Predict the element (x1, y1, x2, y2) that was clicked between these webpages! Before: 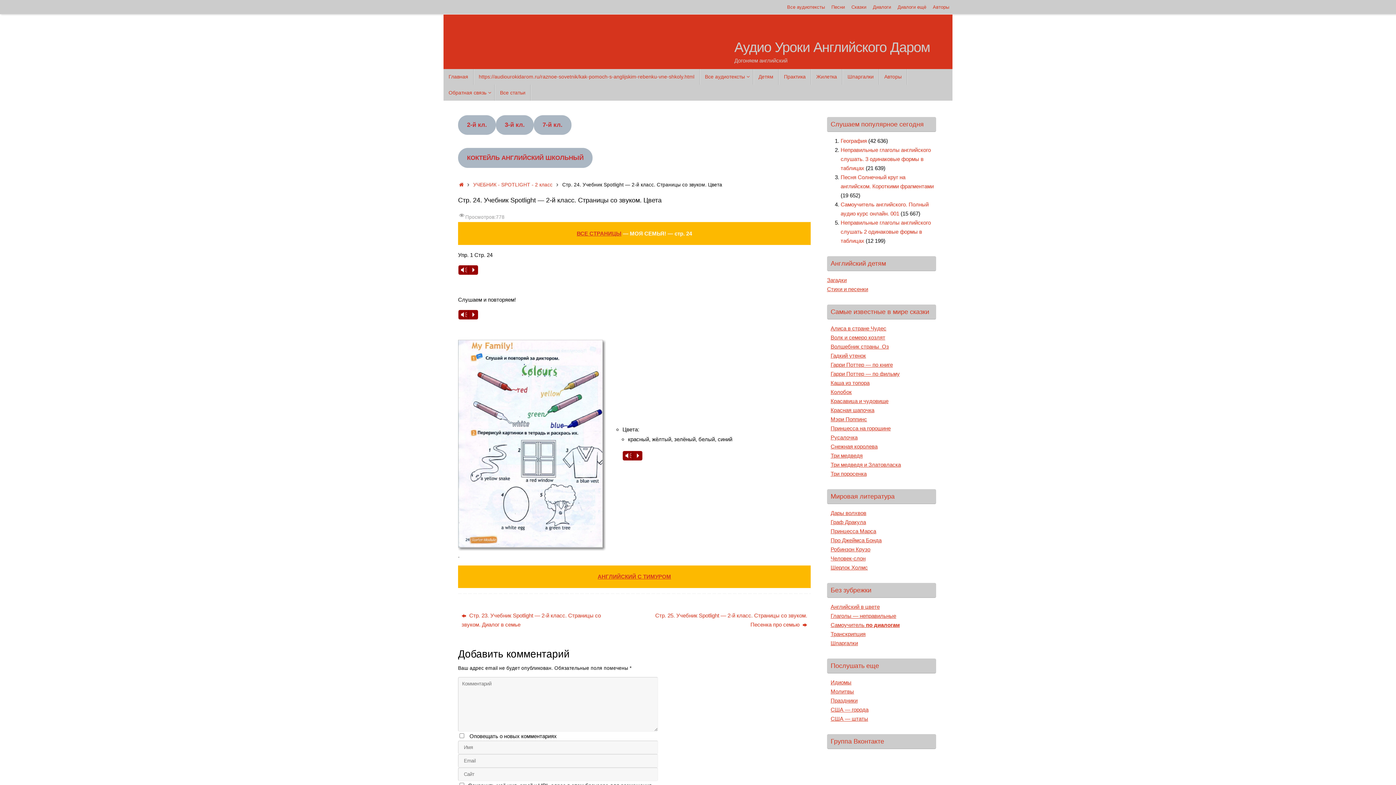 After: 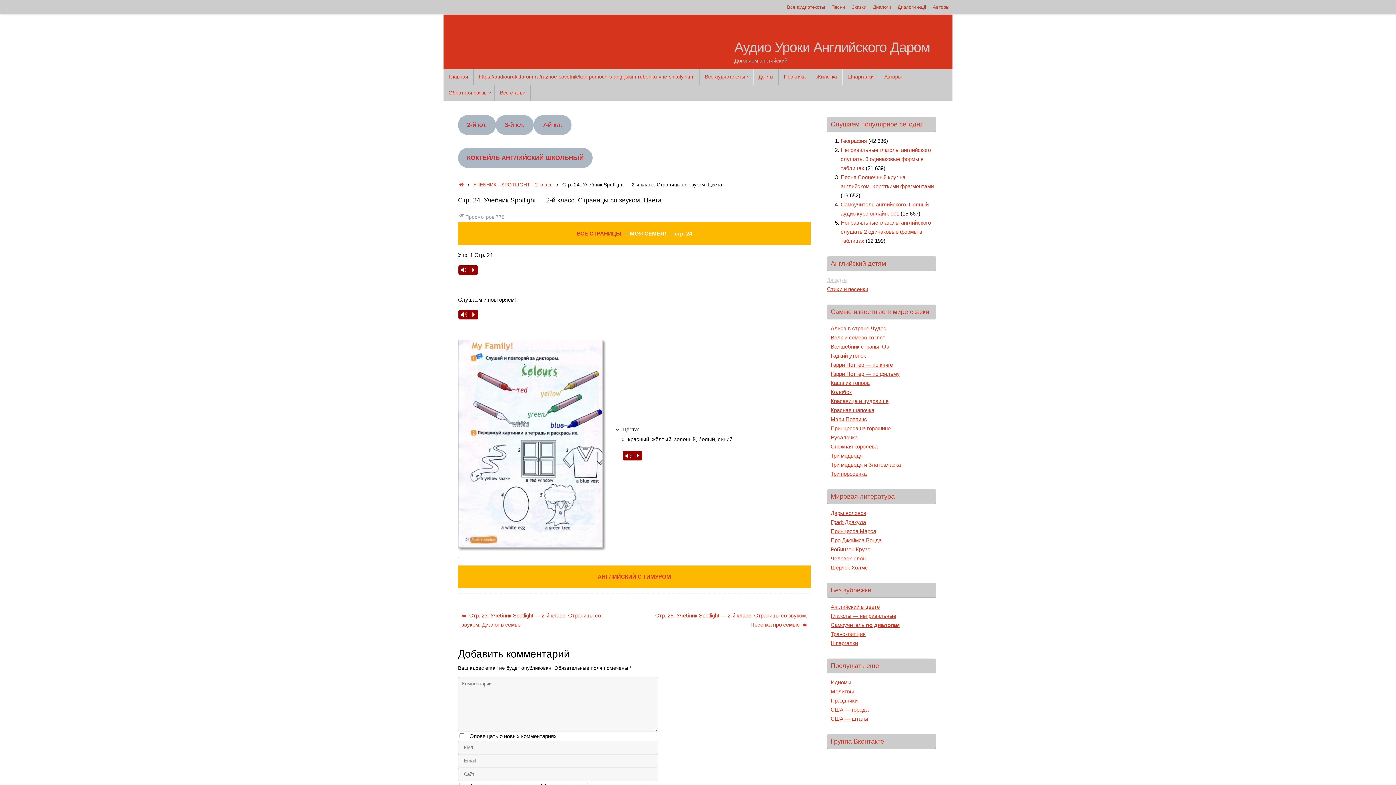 Action: bbox: (827, 277, 846, 283) label: Загадки